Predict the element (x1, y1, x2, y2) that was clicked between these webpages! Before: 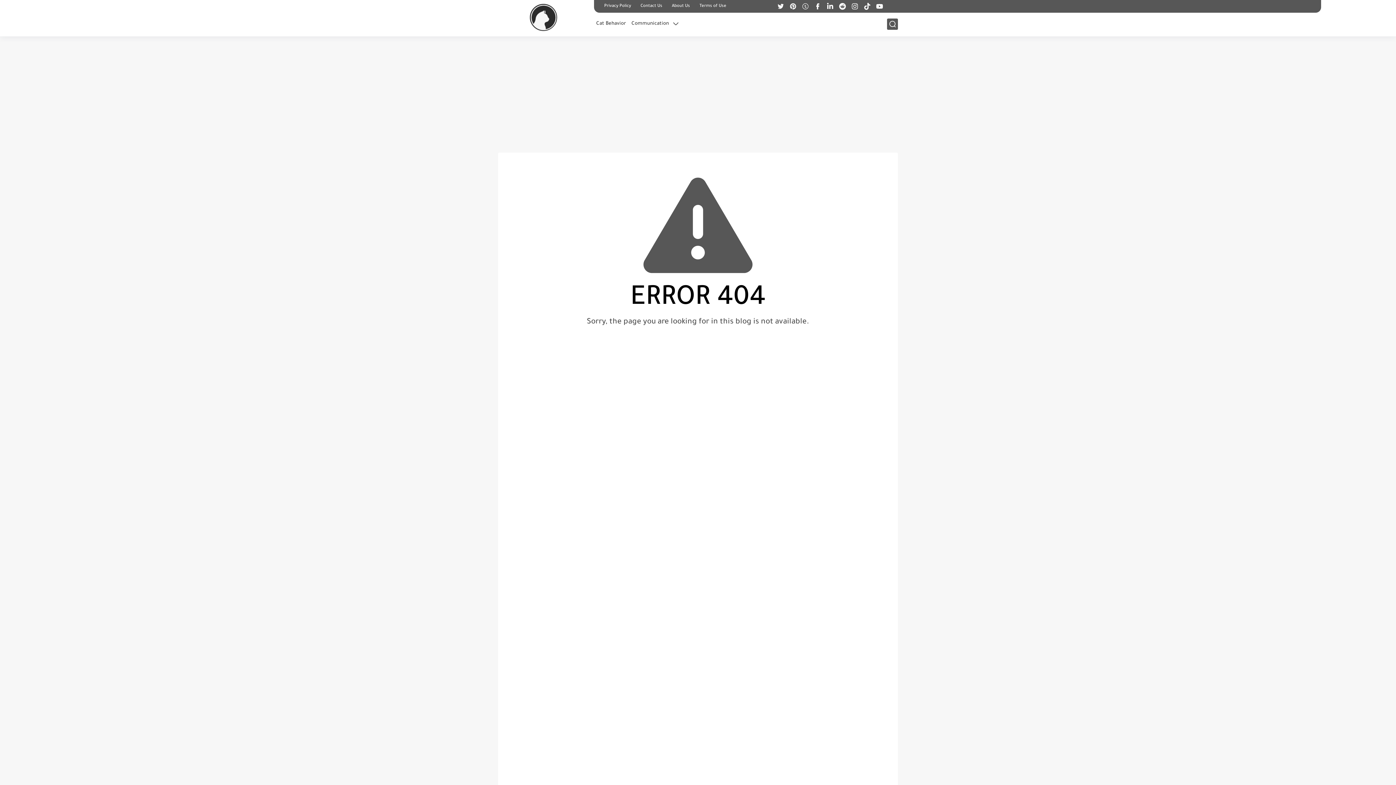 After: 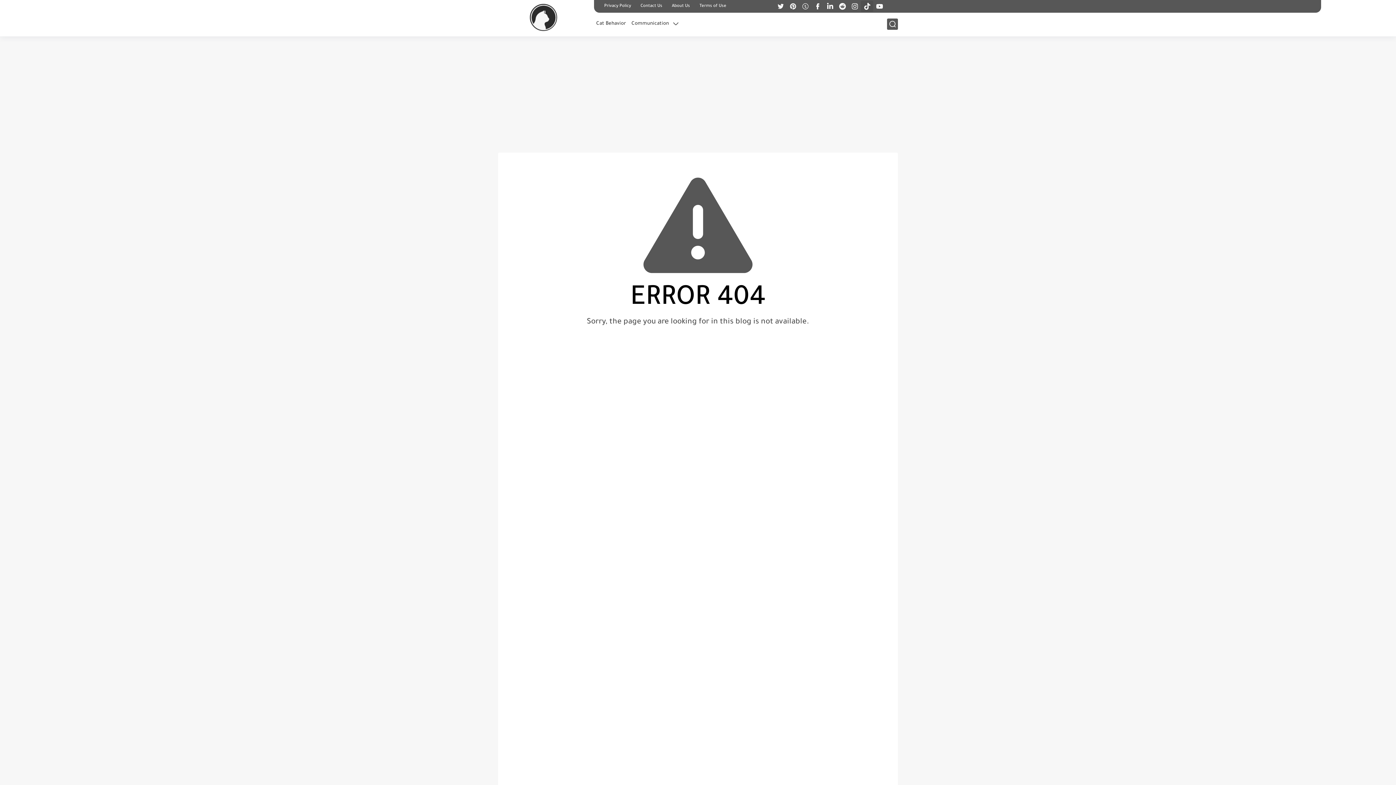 Action: bbox: (862, 1, 871, 11)